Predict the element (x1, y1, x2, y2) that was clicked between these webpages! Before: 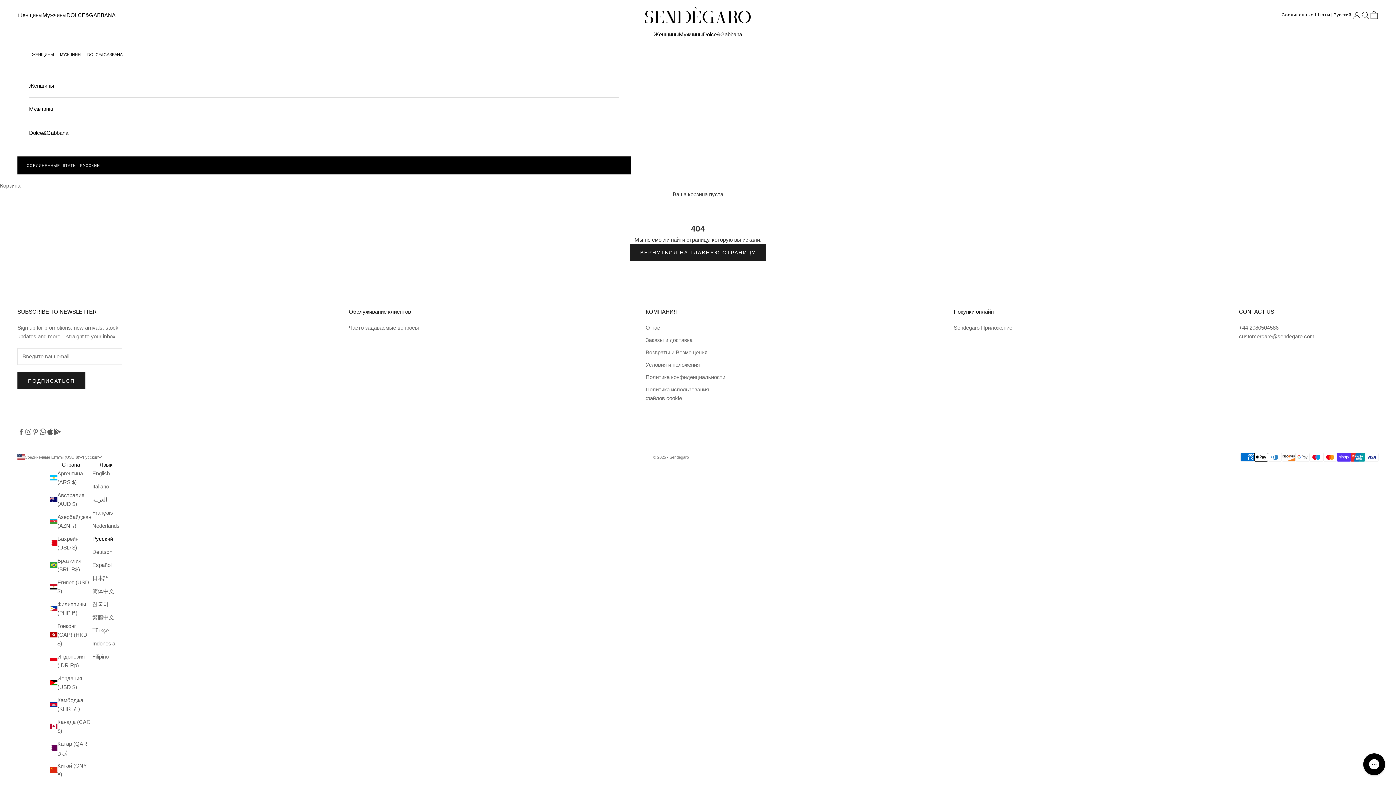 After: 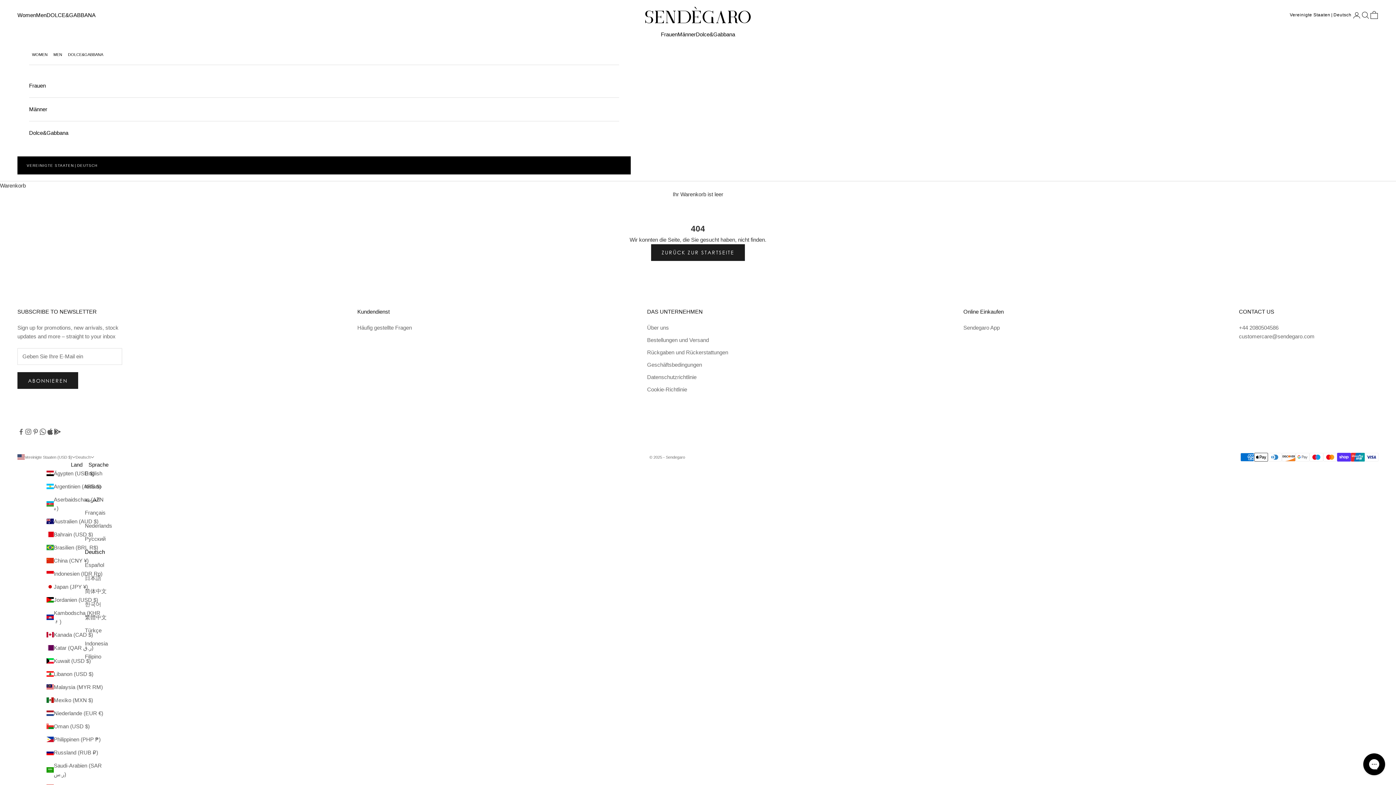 Action: bbox: (92, 547, 119, 556) label: Deutsch